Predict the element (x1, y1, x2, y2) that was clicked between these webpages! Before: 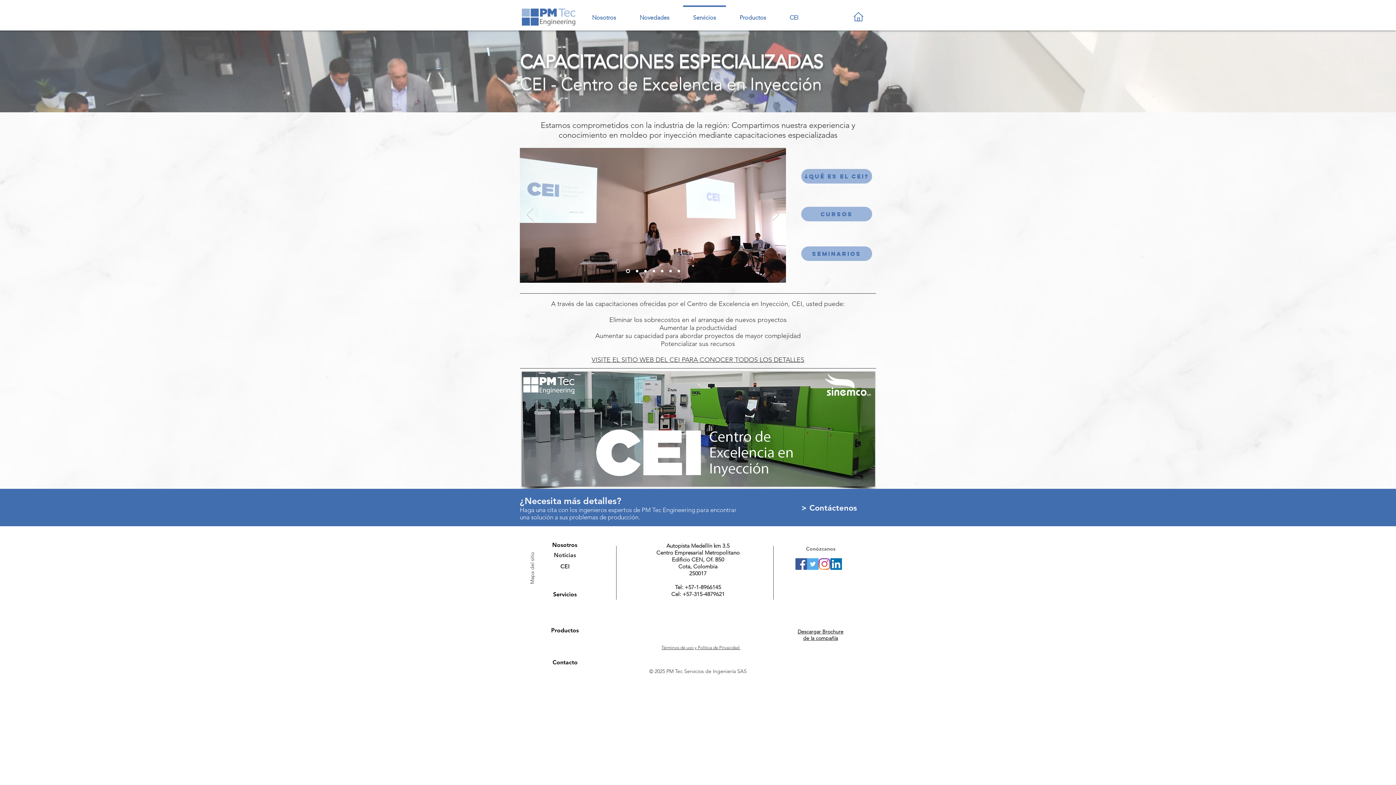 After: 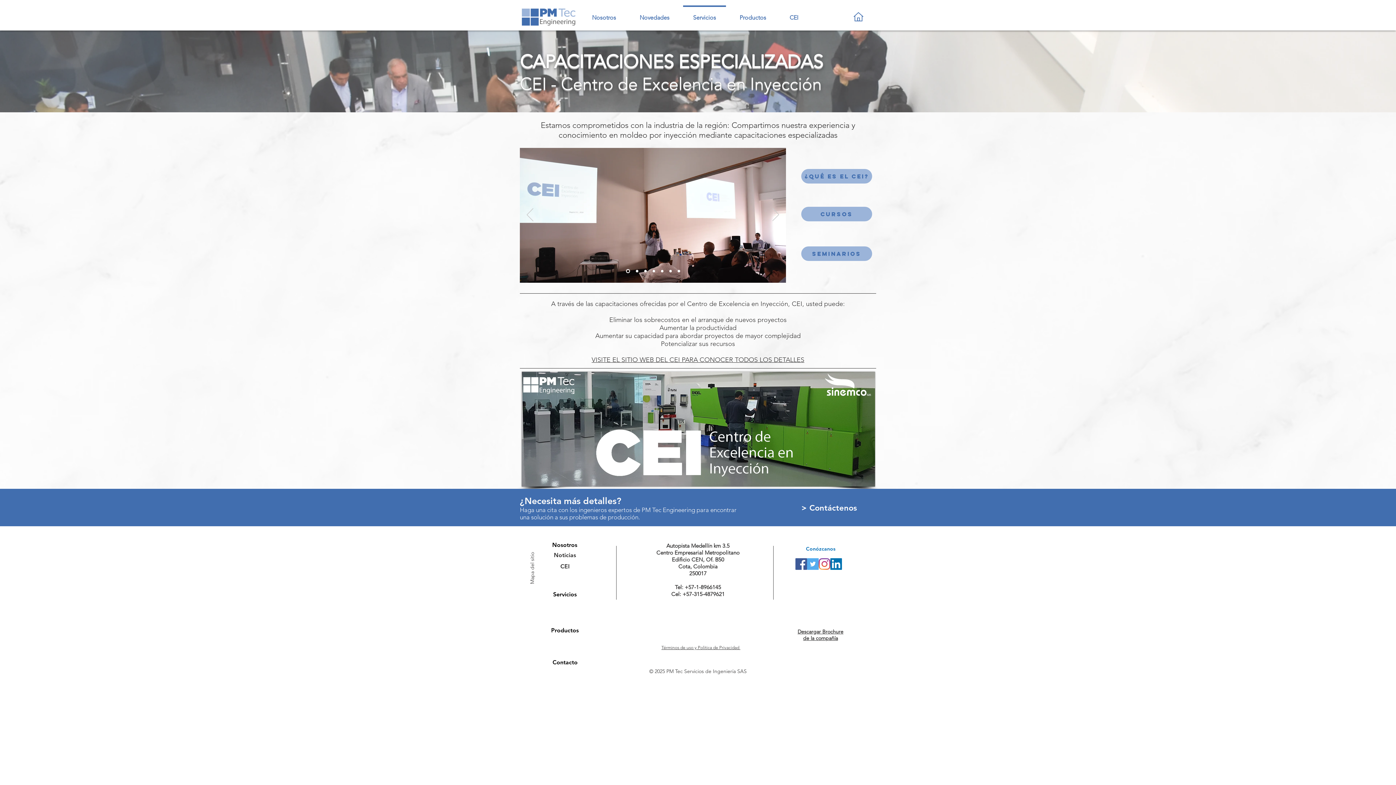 Action: bbox: (781, 541, 860, 556) label: Conózcanos